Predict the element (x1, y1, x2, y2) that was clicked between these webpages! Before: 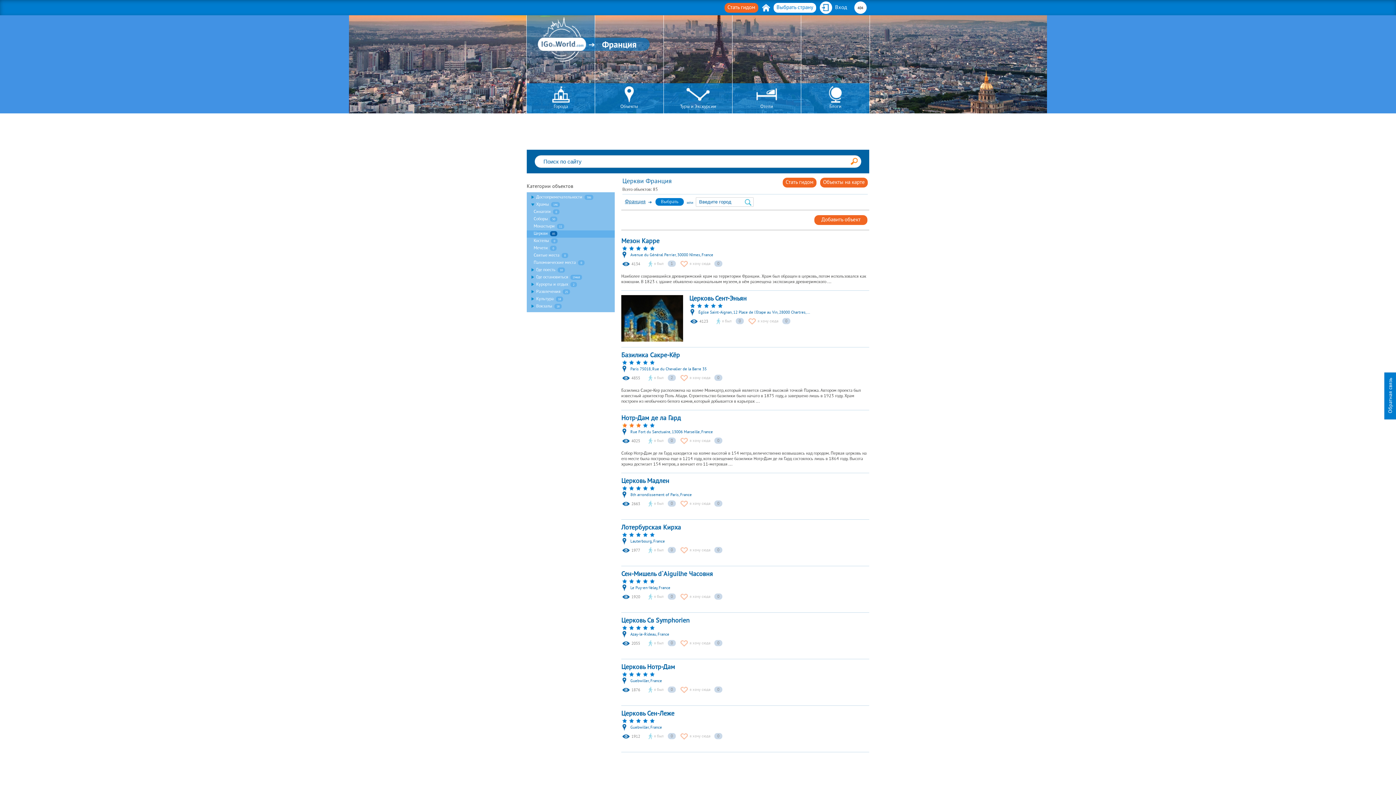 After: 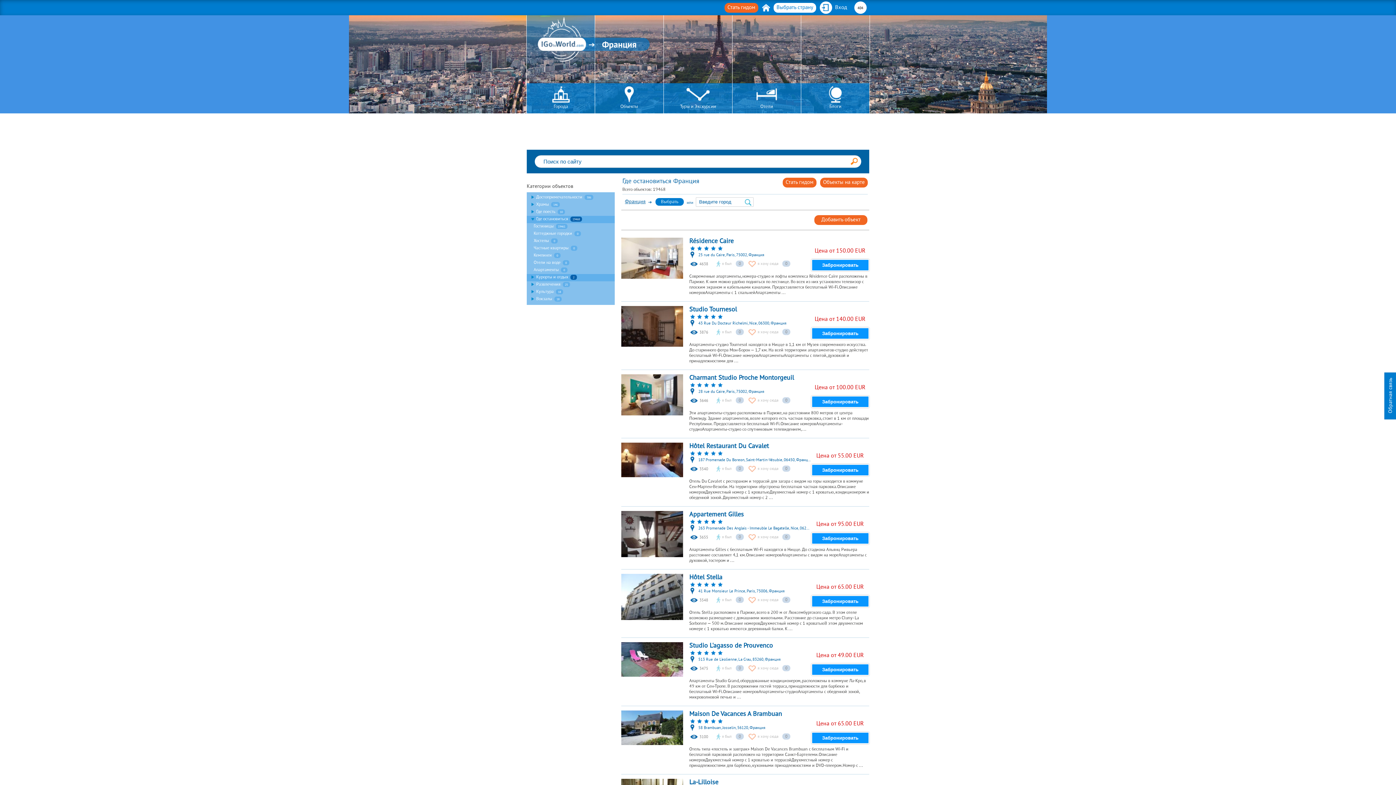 Action: label: Где остановиться bbox: (536, 274, 568, 280)